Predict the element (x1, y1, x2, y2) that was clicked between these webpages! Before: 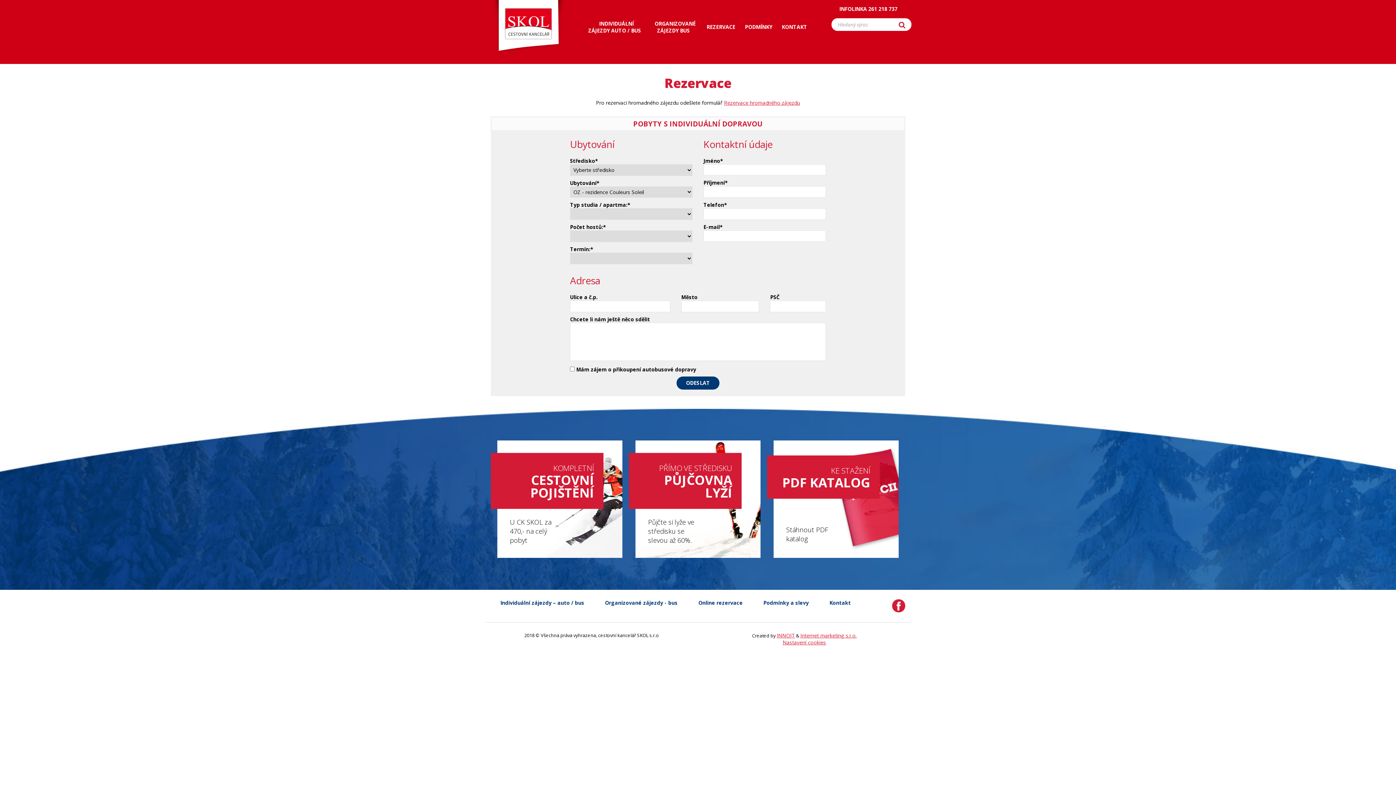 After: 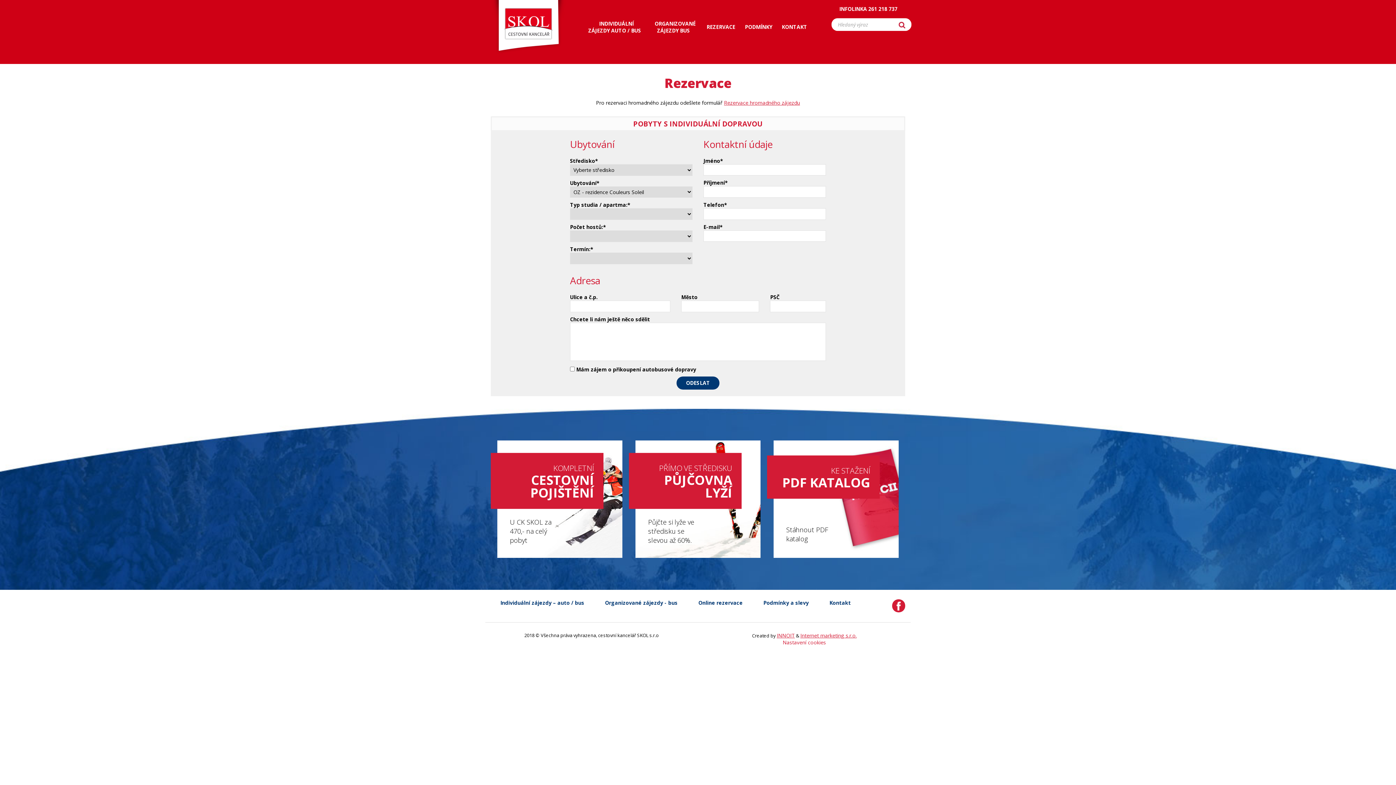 Action: bbox: (782, 639, 826, 646) label: Nastavení cookies